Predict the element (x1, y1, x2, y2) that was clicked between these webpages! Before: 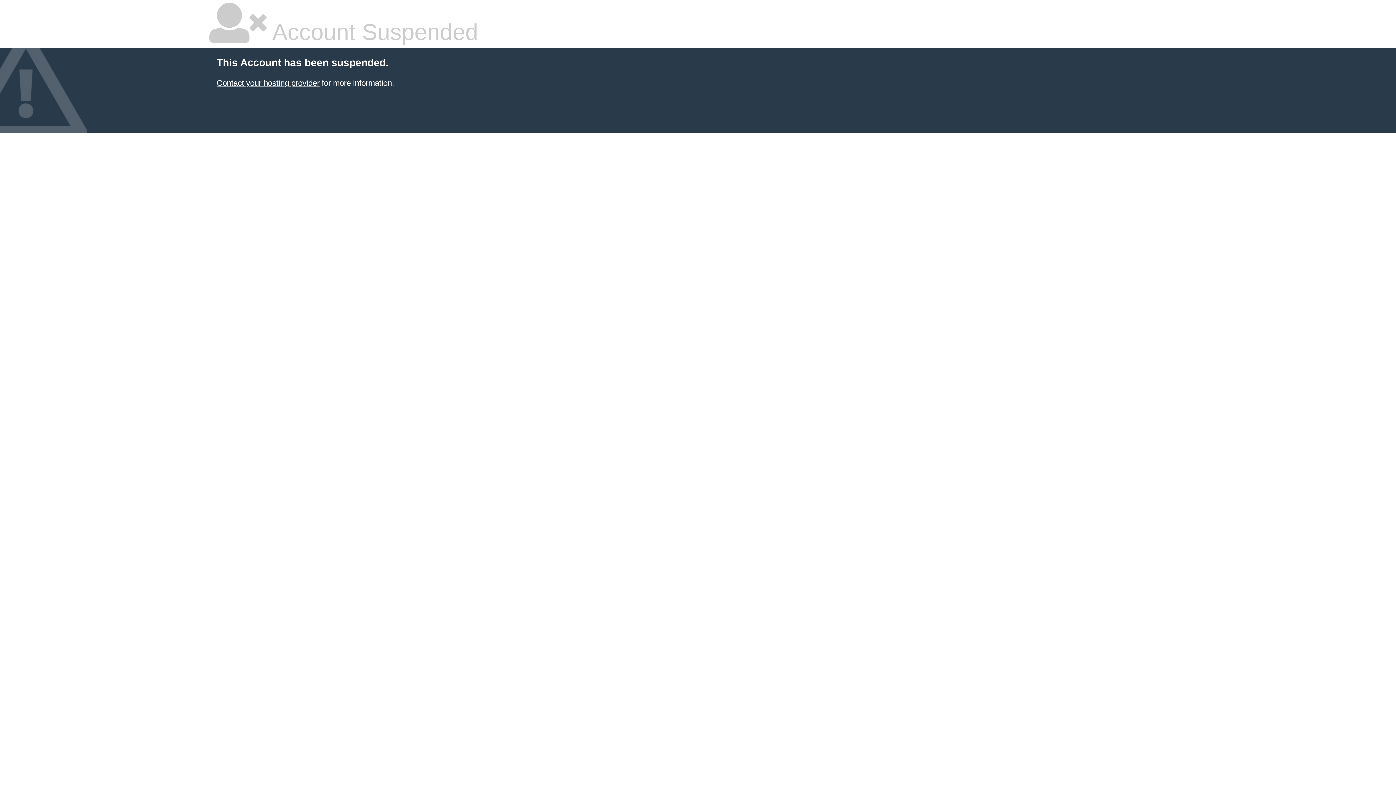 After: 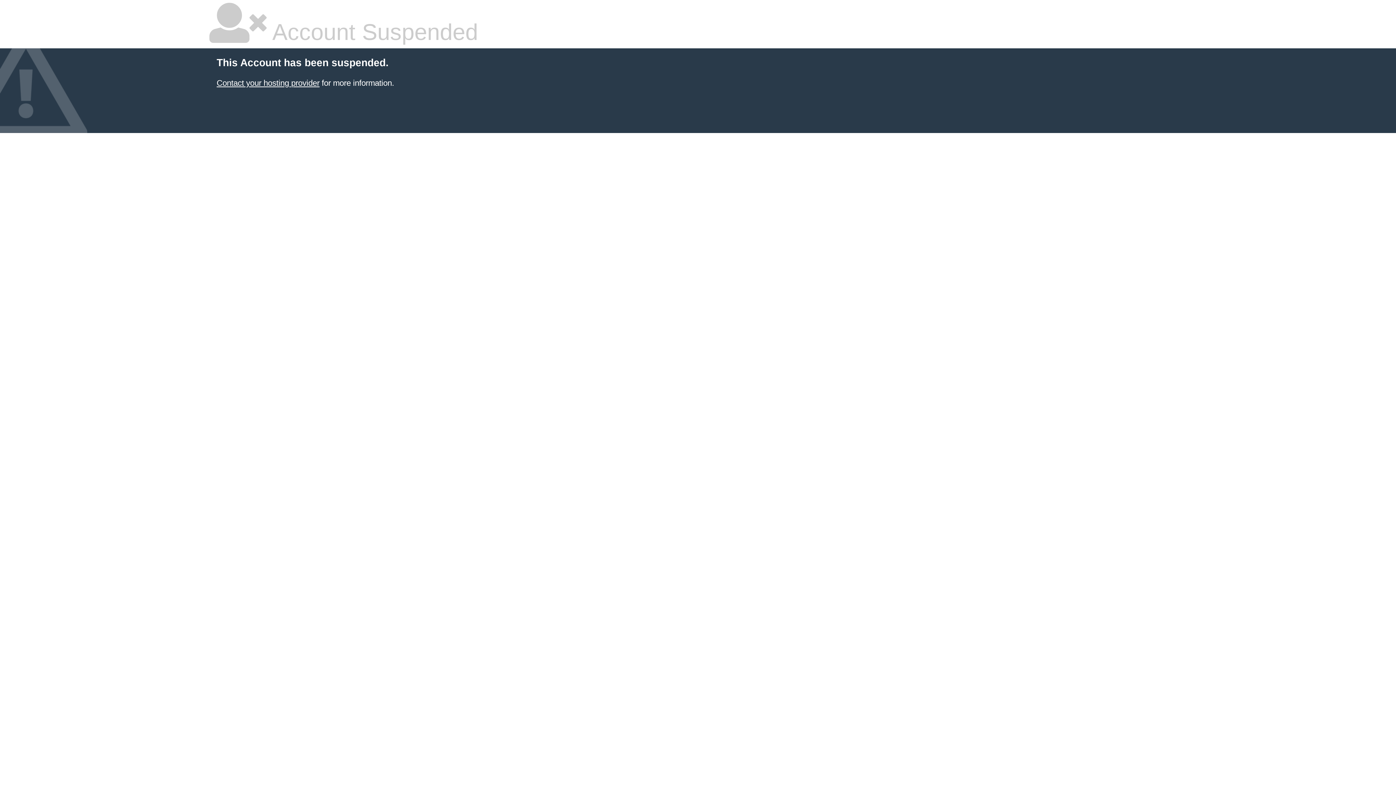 Action: label: Contact your hosting provider bbox: (216, 78, 319, 87)